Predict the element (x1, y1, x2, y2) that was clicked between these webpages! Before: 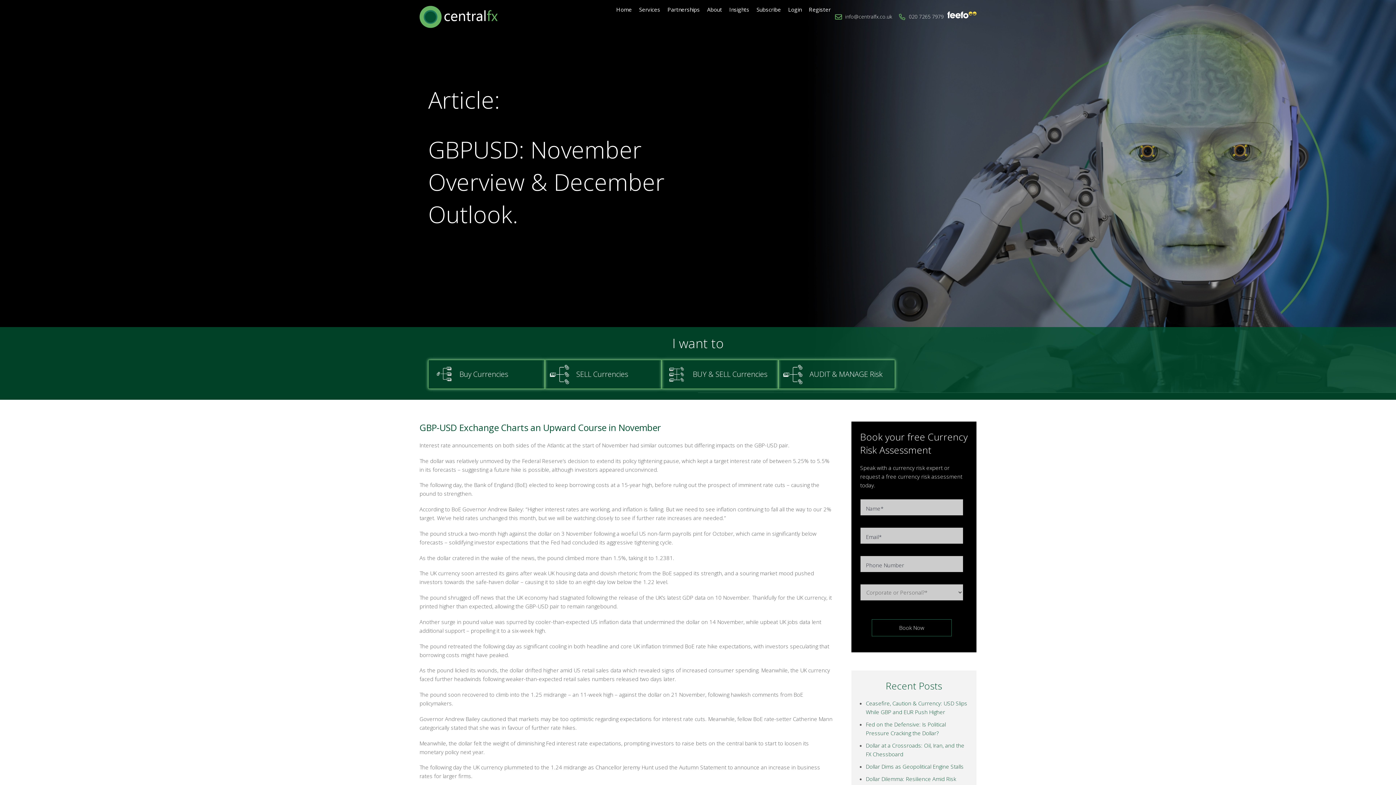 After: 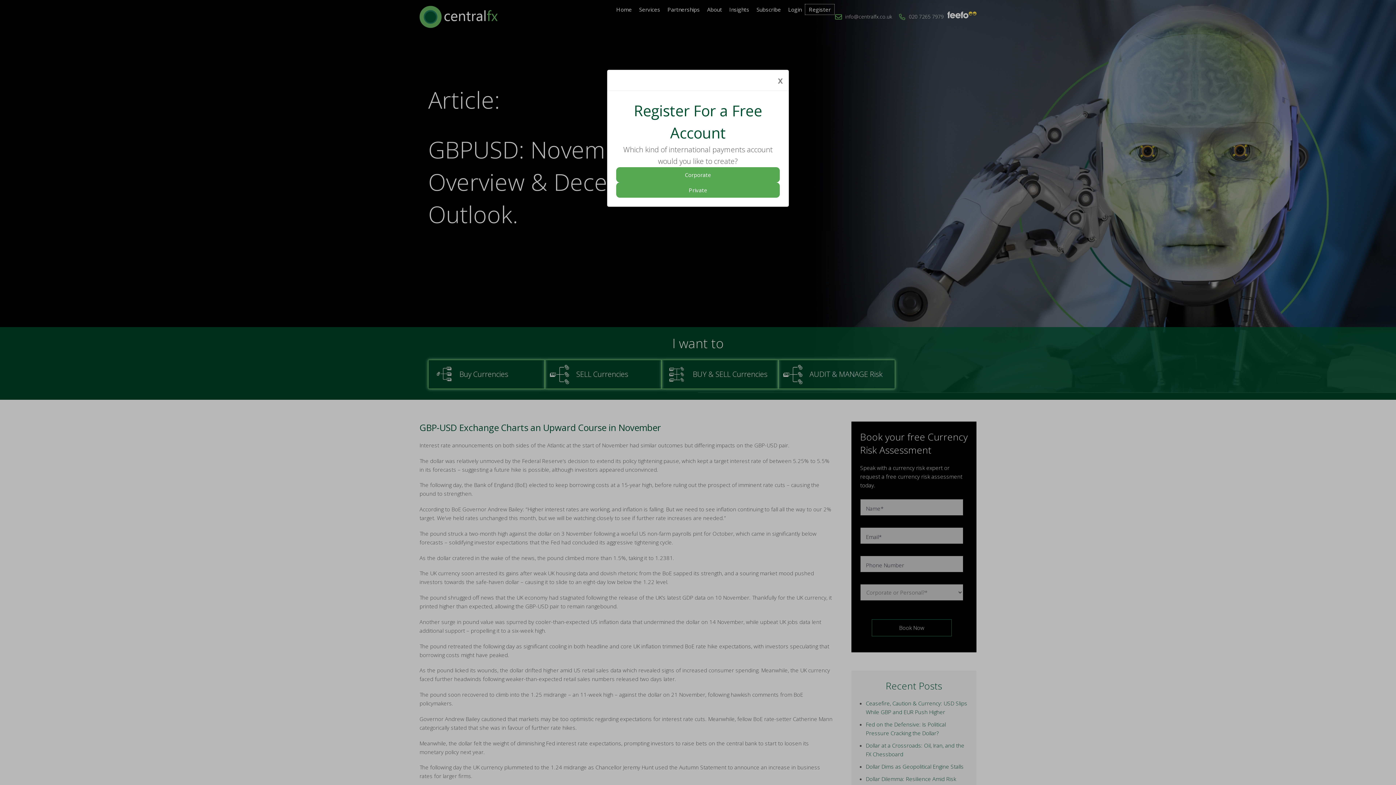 Action: label: Register bbox: (805, 4, 834, 14)